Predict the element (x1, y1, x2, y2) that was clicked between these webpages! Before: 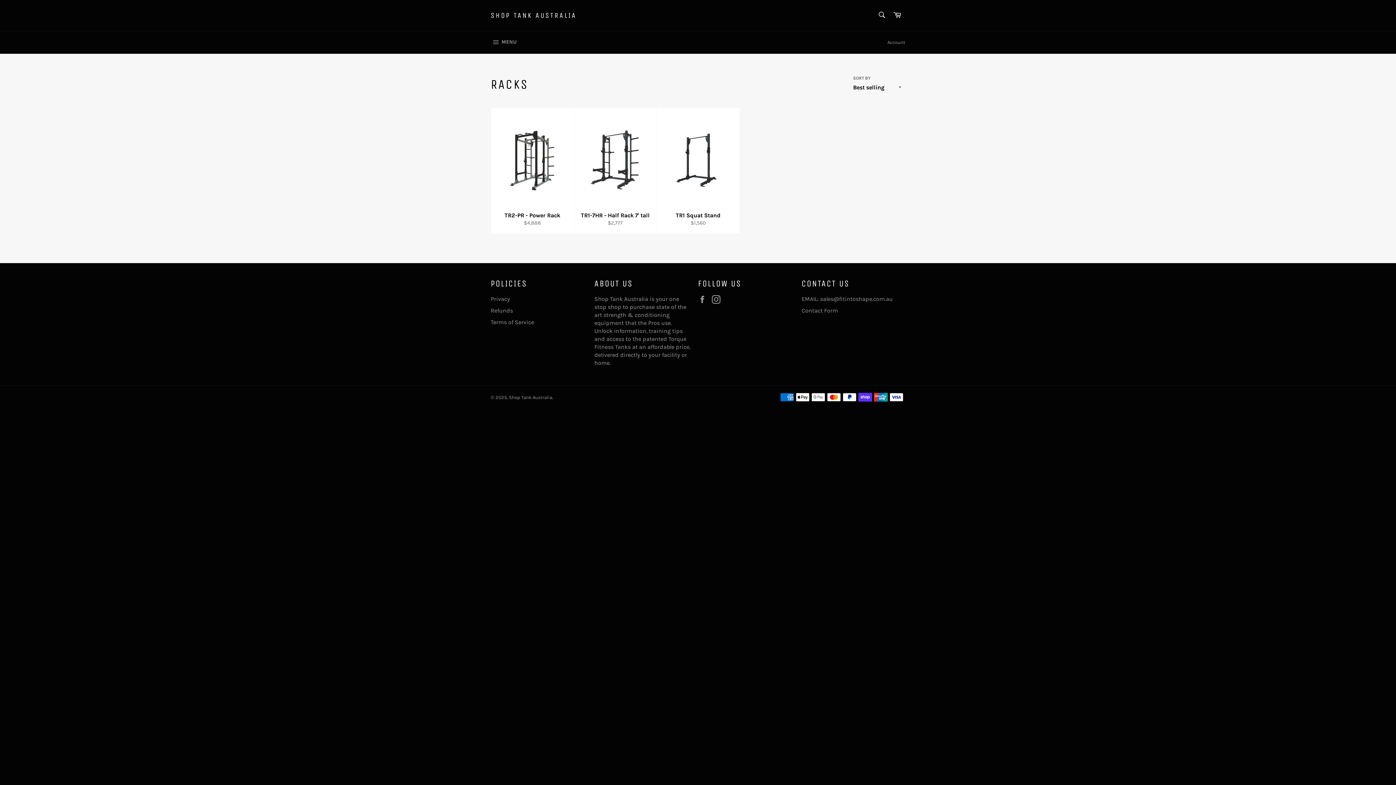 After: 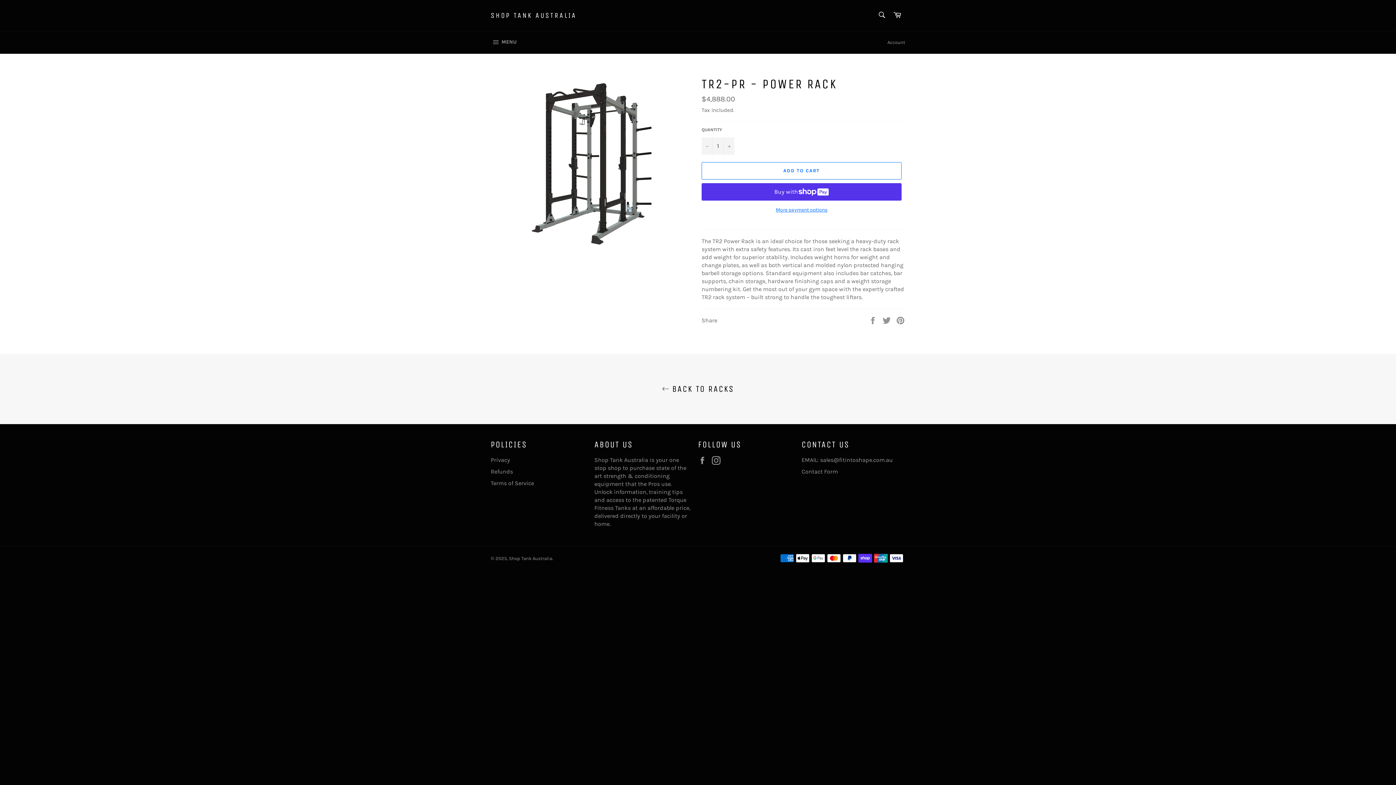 Action: bbox: (490, 108, 573, 234) label: TR2-PR - Power Rack
Regular price
$4,888